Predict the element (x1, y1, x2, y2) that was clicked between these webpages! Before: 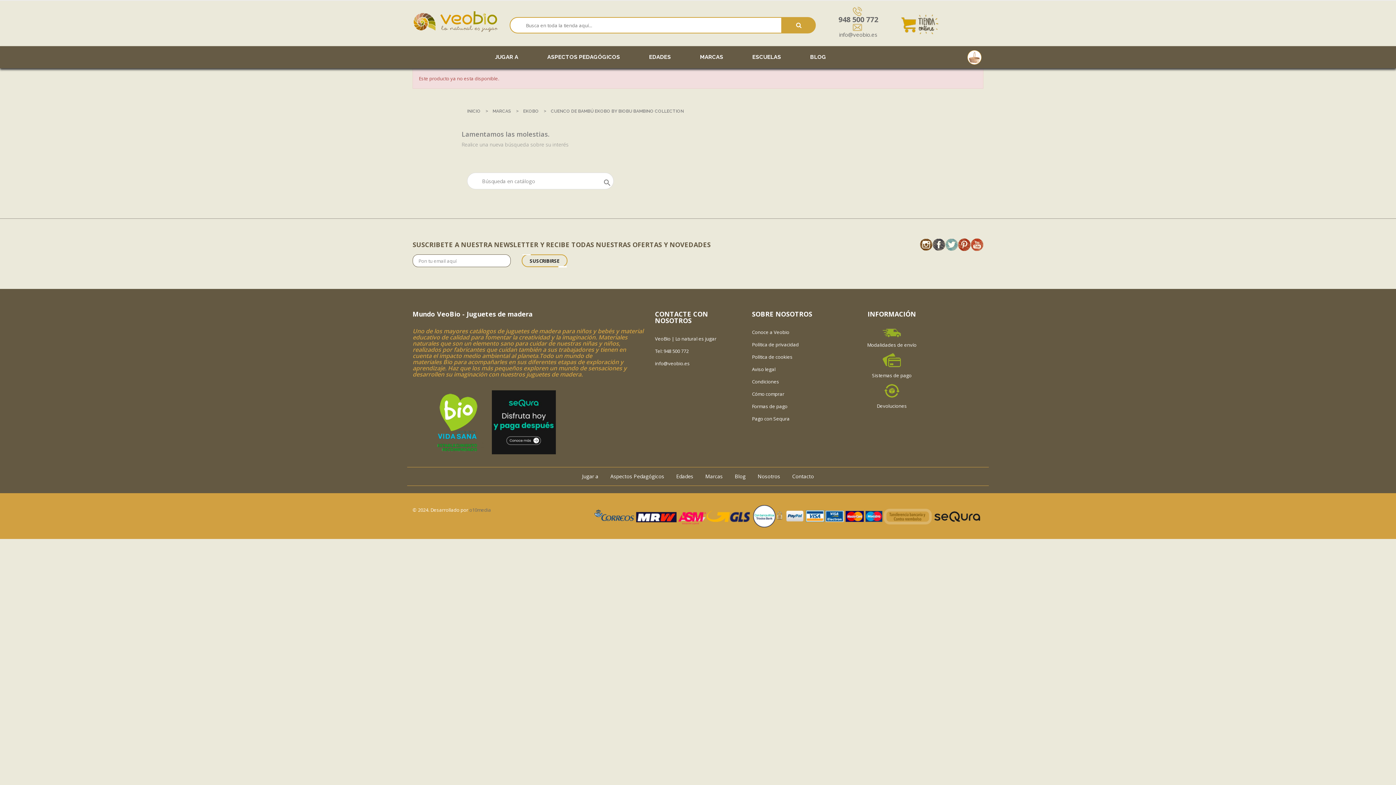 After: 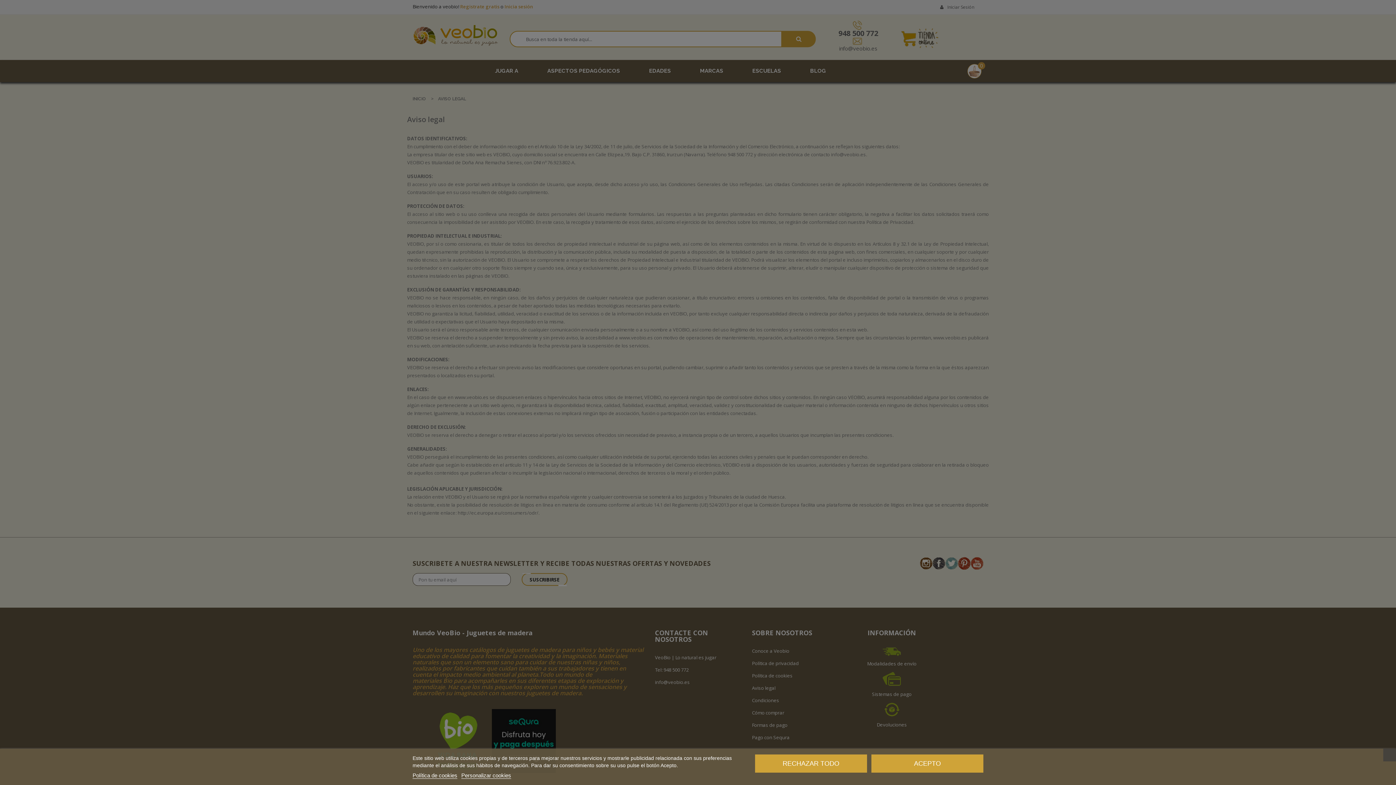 Action: label: Aviso legal bbox: (752, 363, 838, 375)